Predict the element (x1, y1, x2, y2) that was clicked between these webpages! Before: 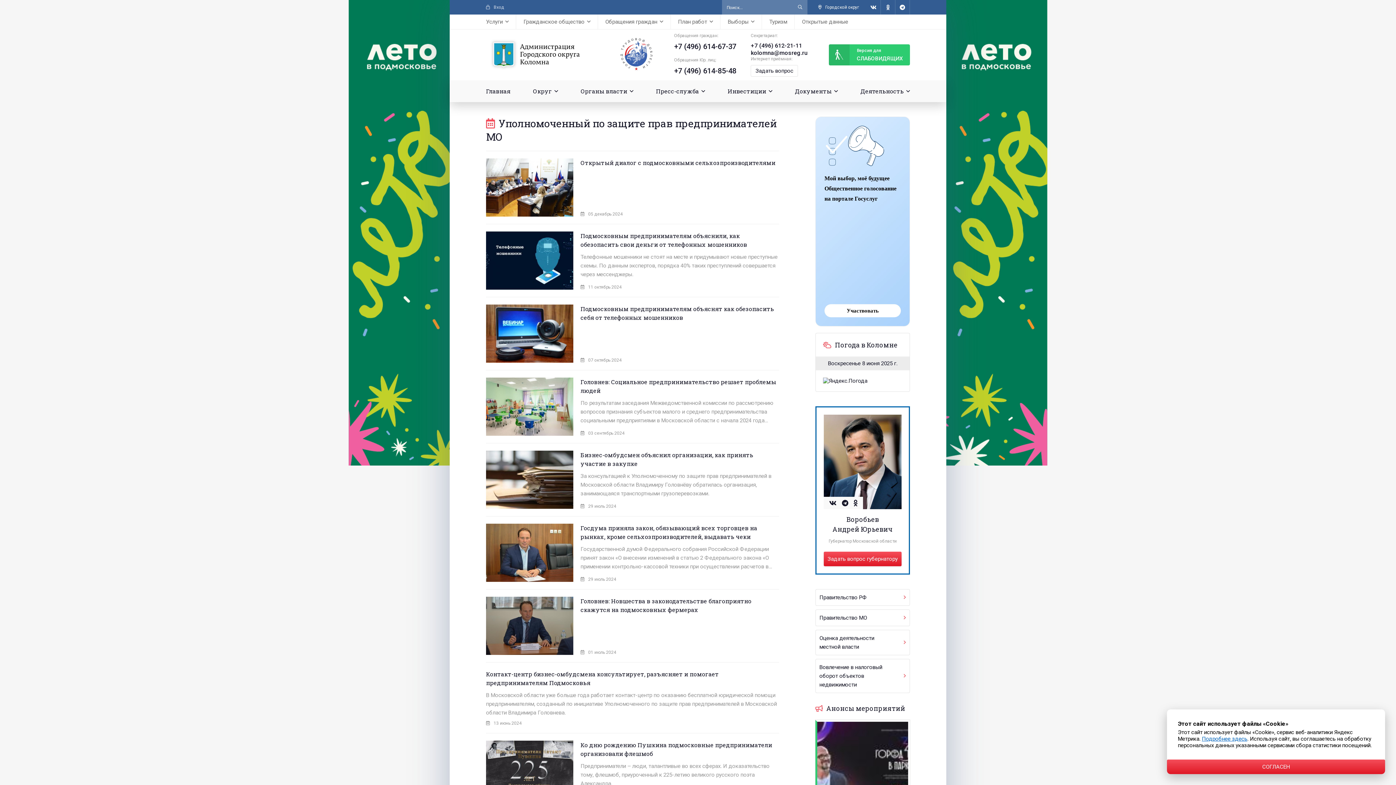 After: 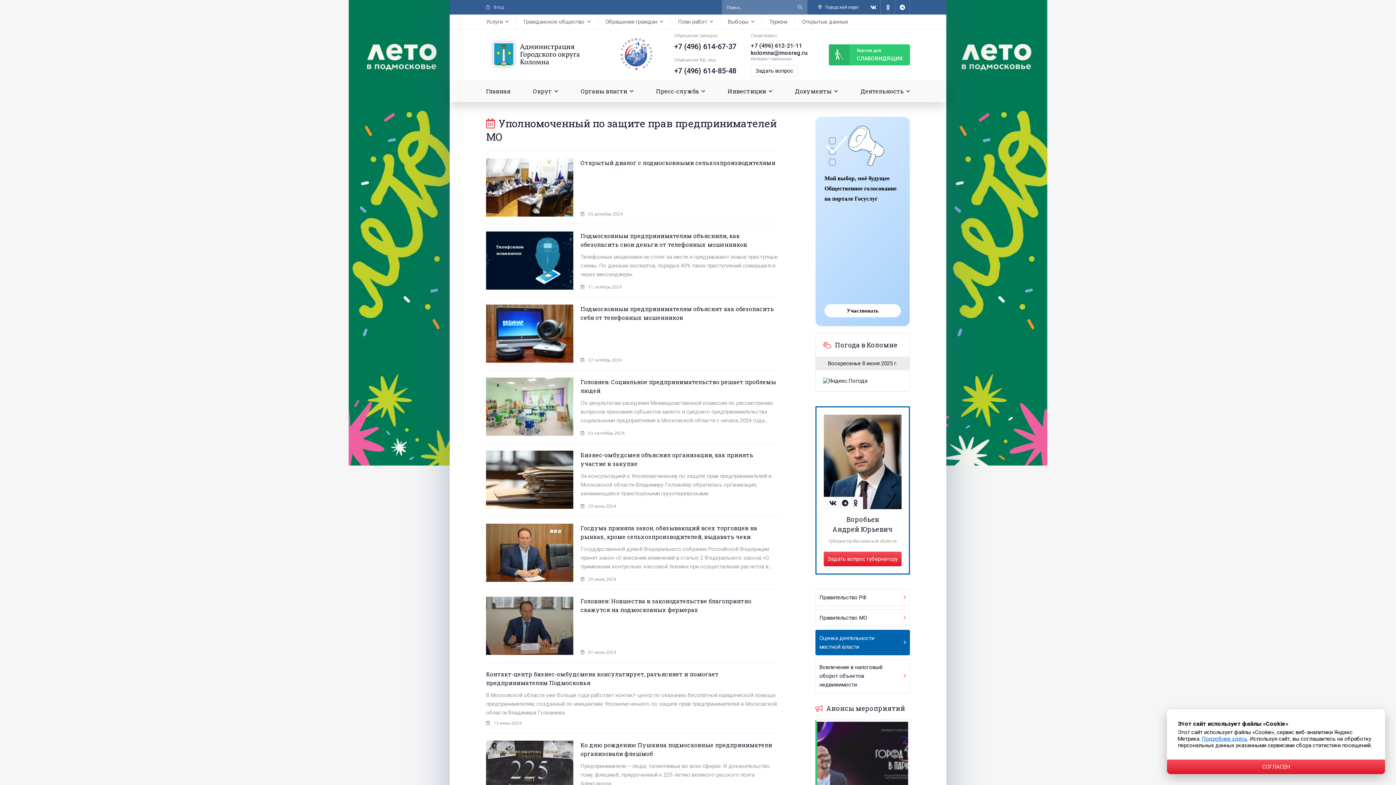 Action: label: Оценка деятельности местной власти bbox: (815, 630, 910, 655)